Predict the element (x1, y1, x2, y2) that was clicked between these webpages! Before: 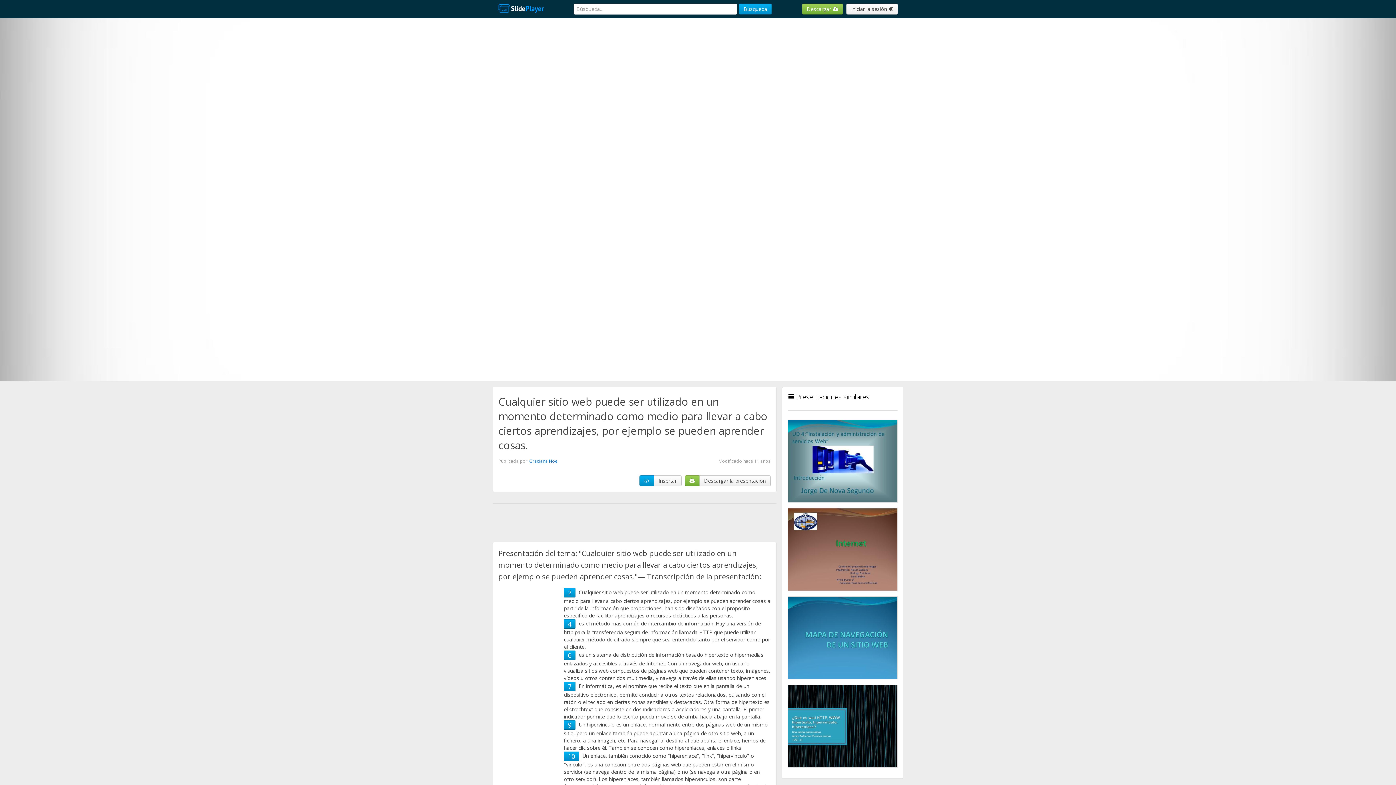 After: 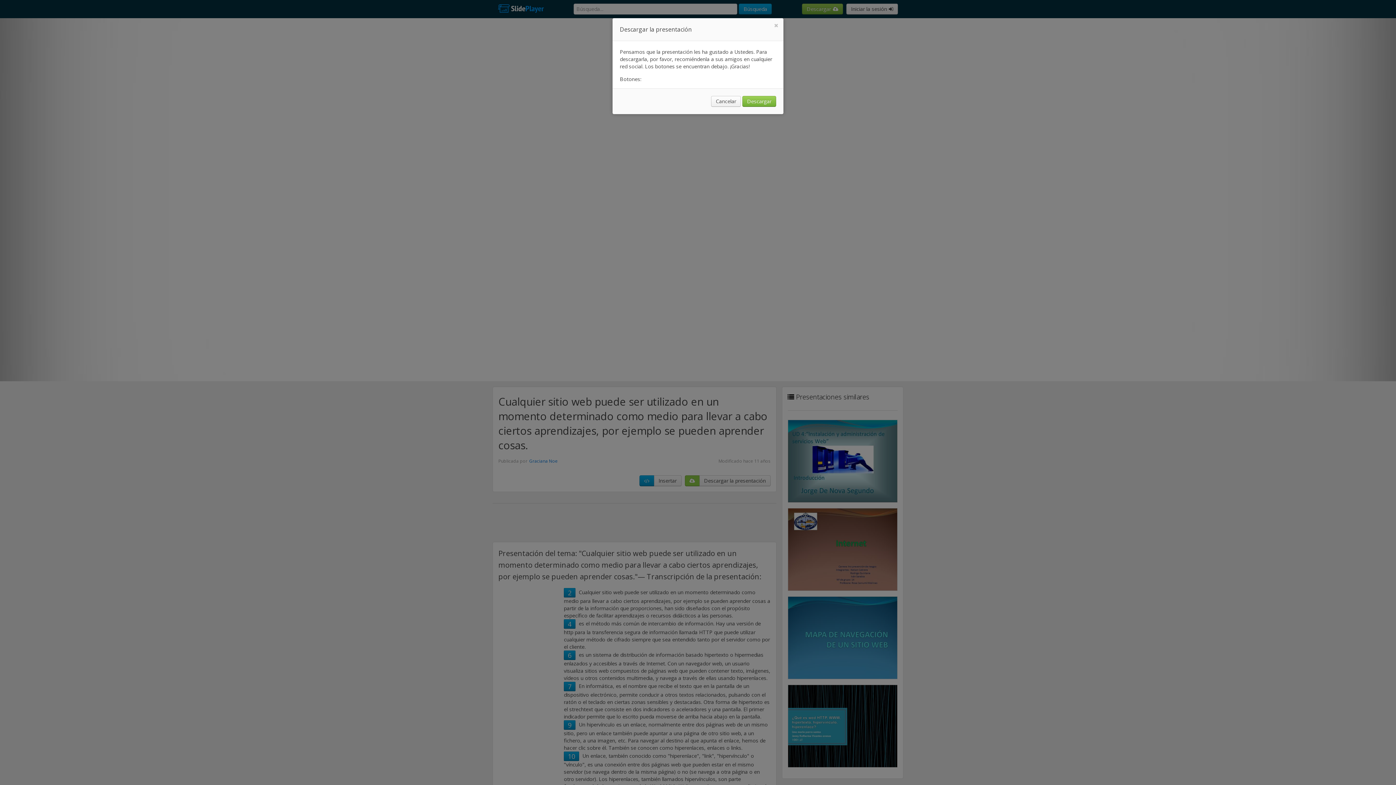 Action: bbox: (684, 475, 699, 486)